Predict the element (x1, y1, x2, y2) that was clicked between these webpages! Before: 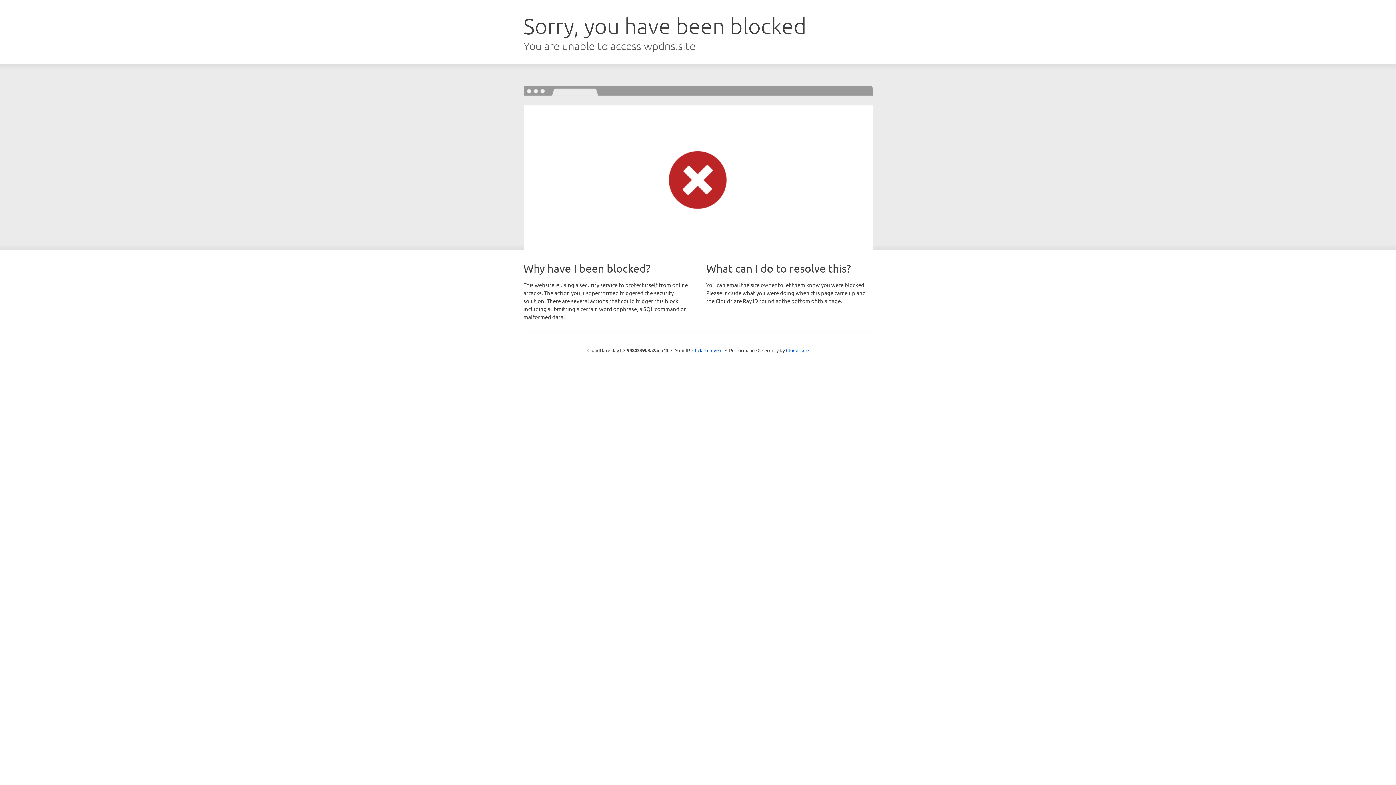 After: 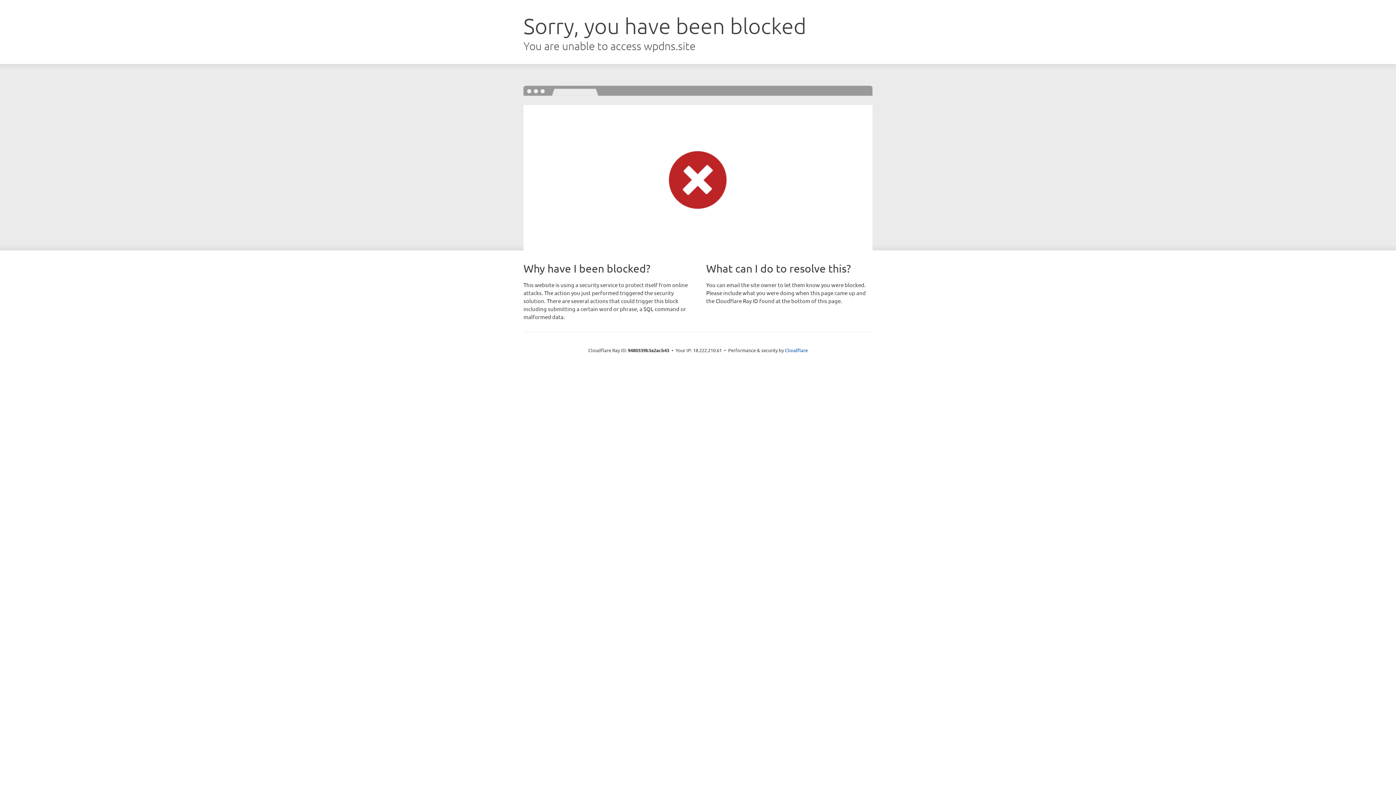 Action: bbox: (692, 346, 722, 353) label: Click to reveal